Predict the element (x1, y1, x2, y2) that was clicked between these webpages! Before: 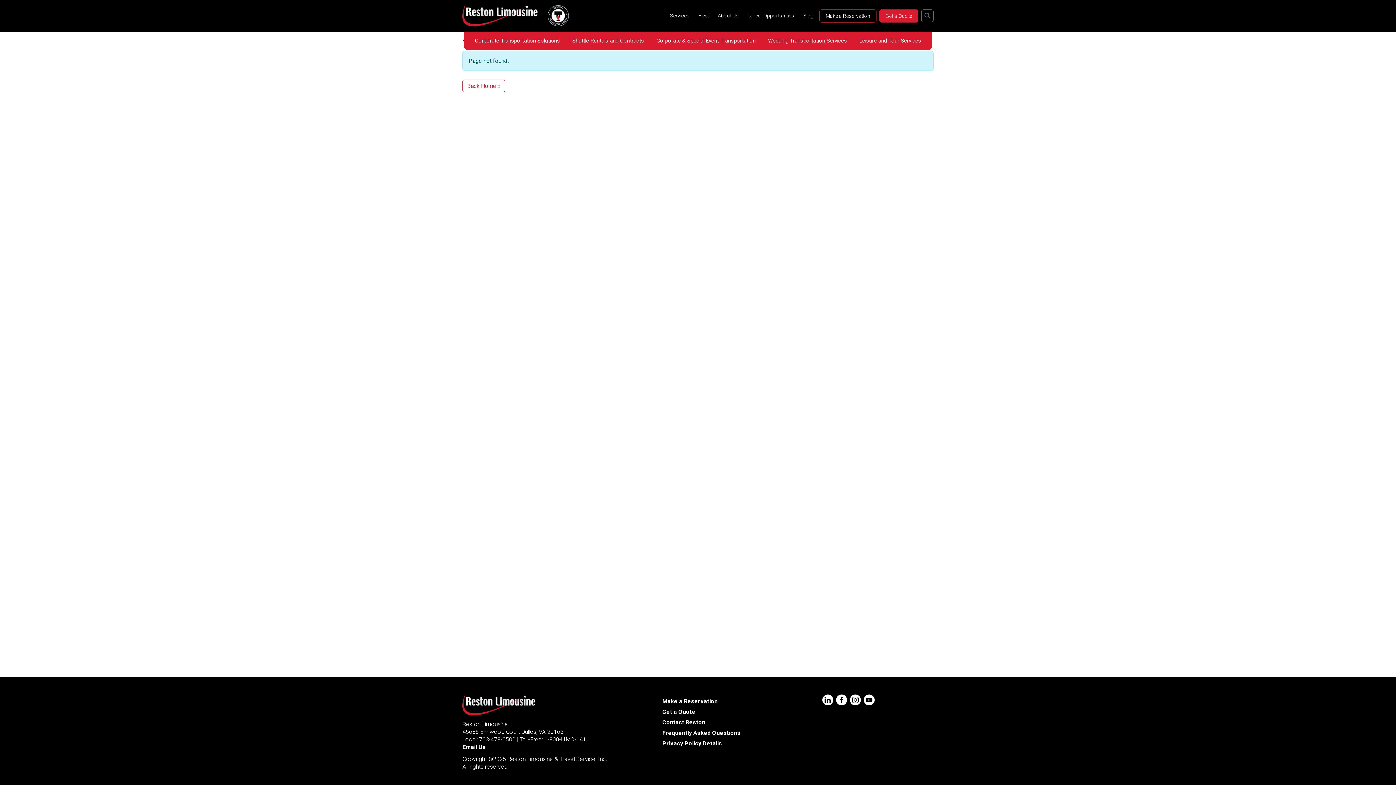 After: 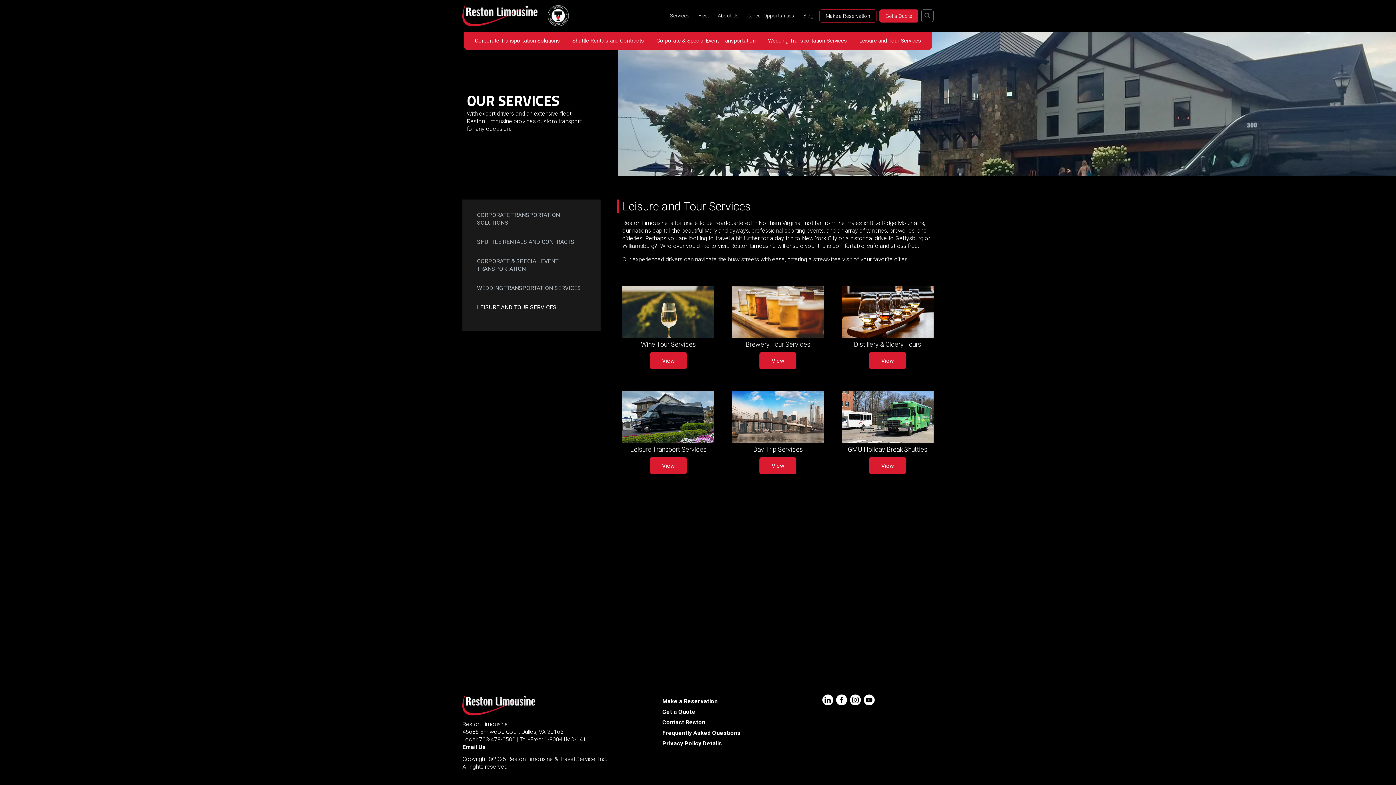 Action: bbox: (858, 36, 922, 45) label: Leisure and Tour Services